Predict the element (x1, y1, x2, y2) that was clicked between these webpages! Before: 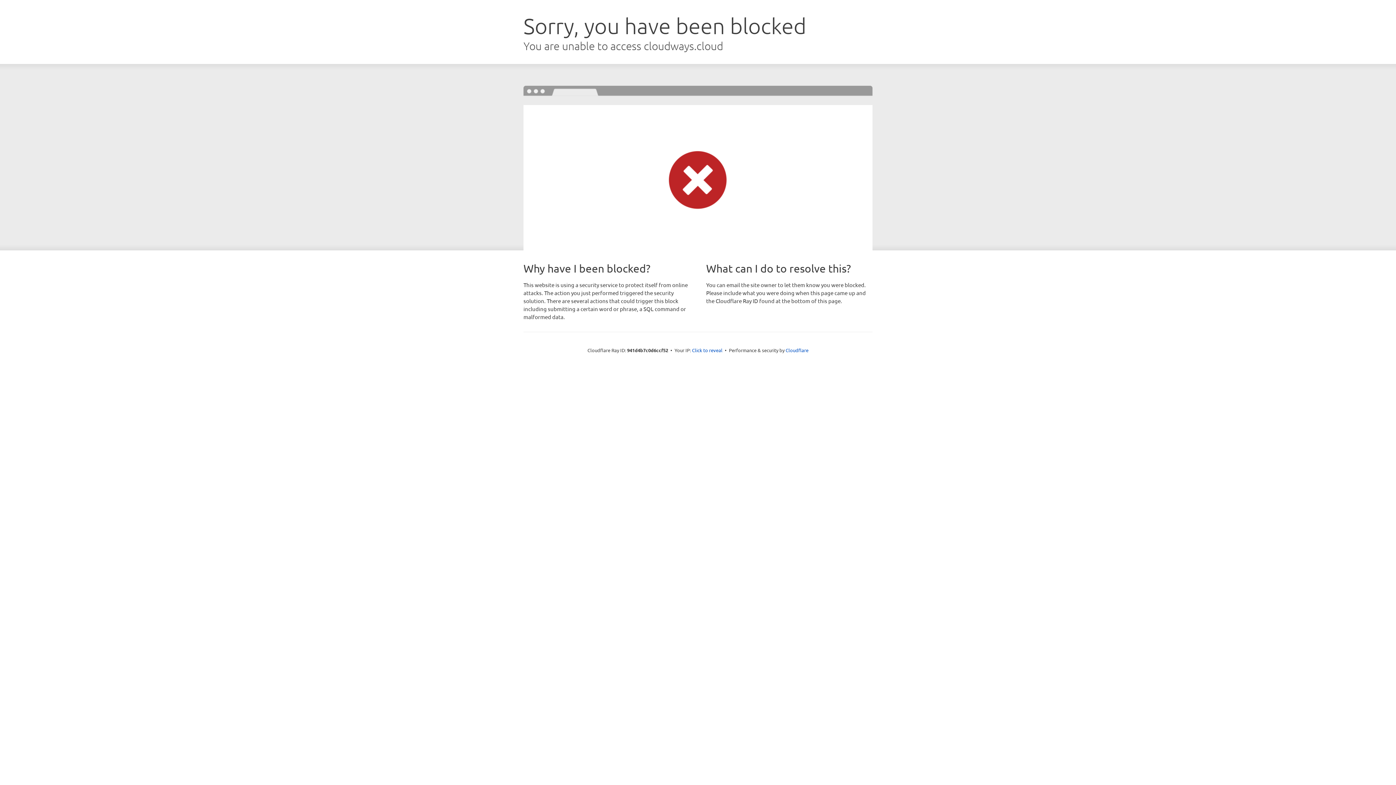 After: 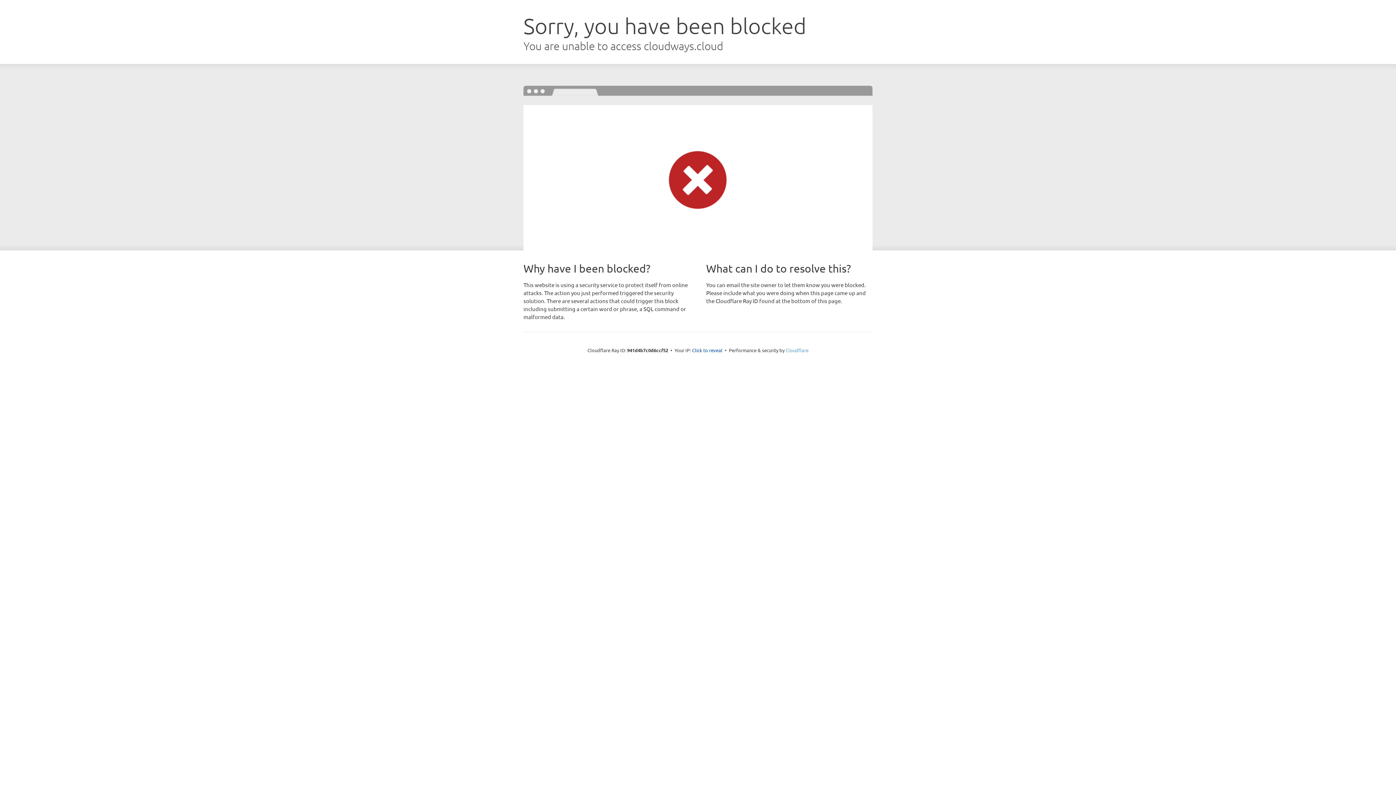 Action: label: Cloudflare bbox: (785, 347, 808, 353)